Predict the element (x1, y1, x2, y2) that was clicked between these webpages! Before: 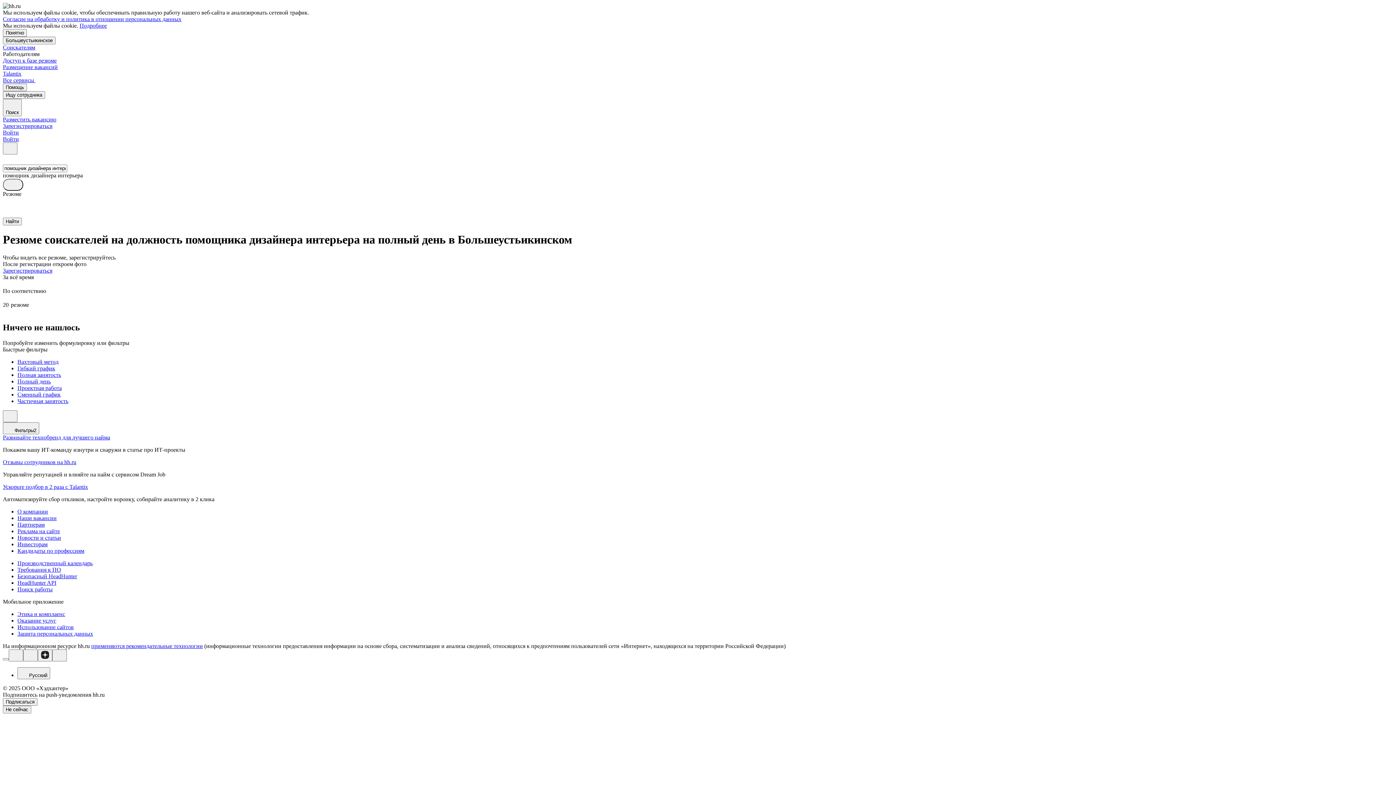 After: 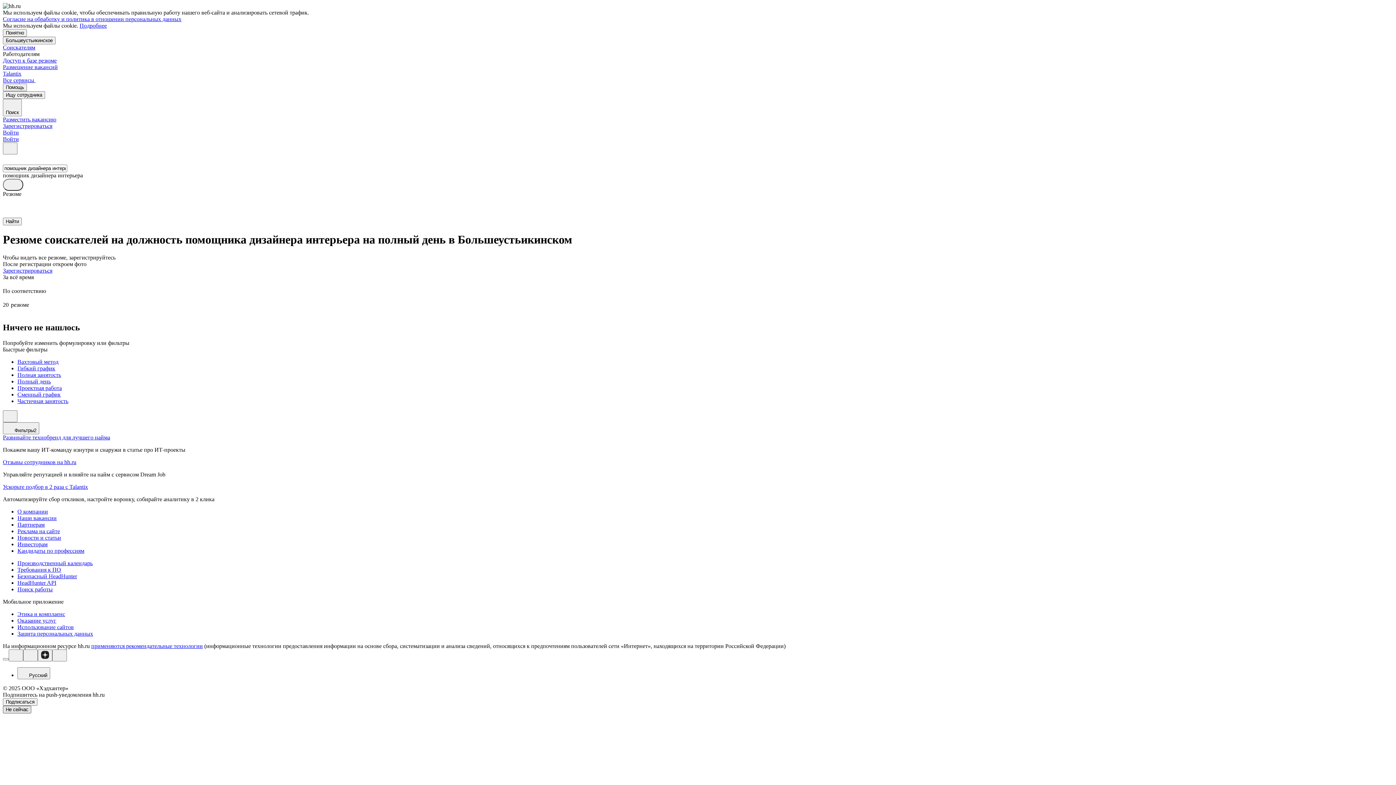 Action: bbox: (2, 706, 31, 713) label: Не сейчас